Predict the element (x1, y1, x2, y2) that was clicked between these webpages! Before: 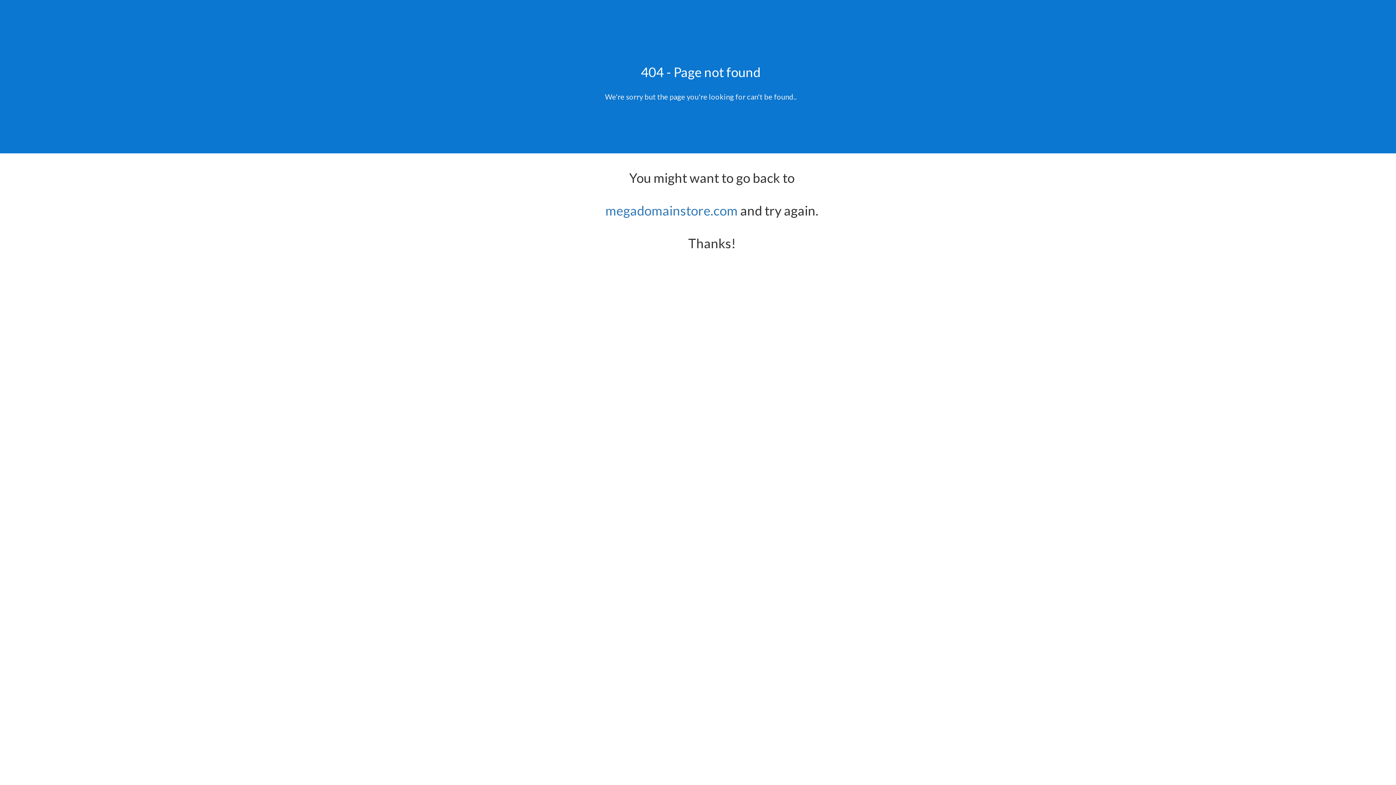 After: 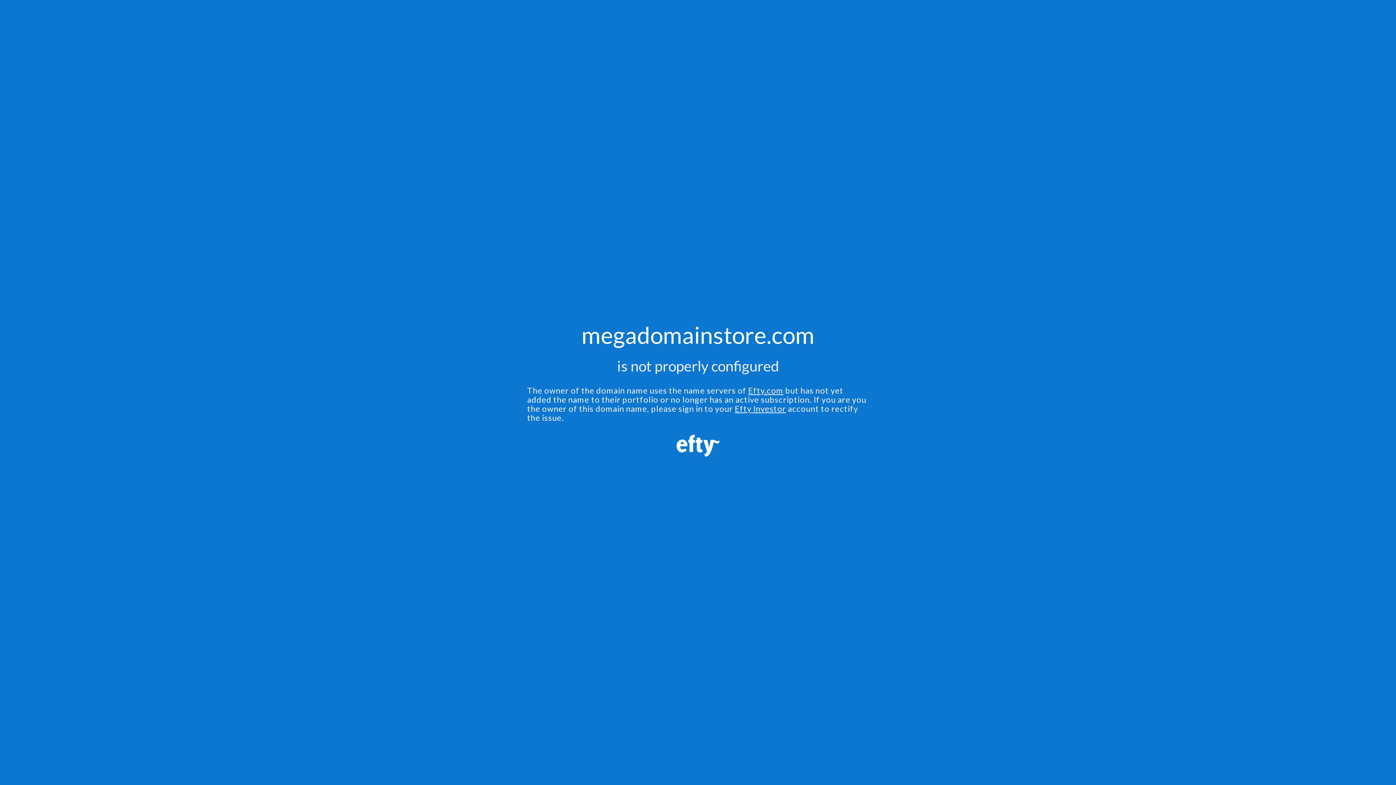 Action: bbox: (605, 202, 737, 218) label: megadomainstore.com